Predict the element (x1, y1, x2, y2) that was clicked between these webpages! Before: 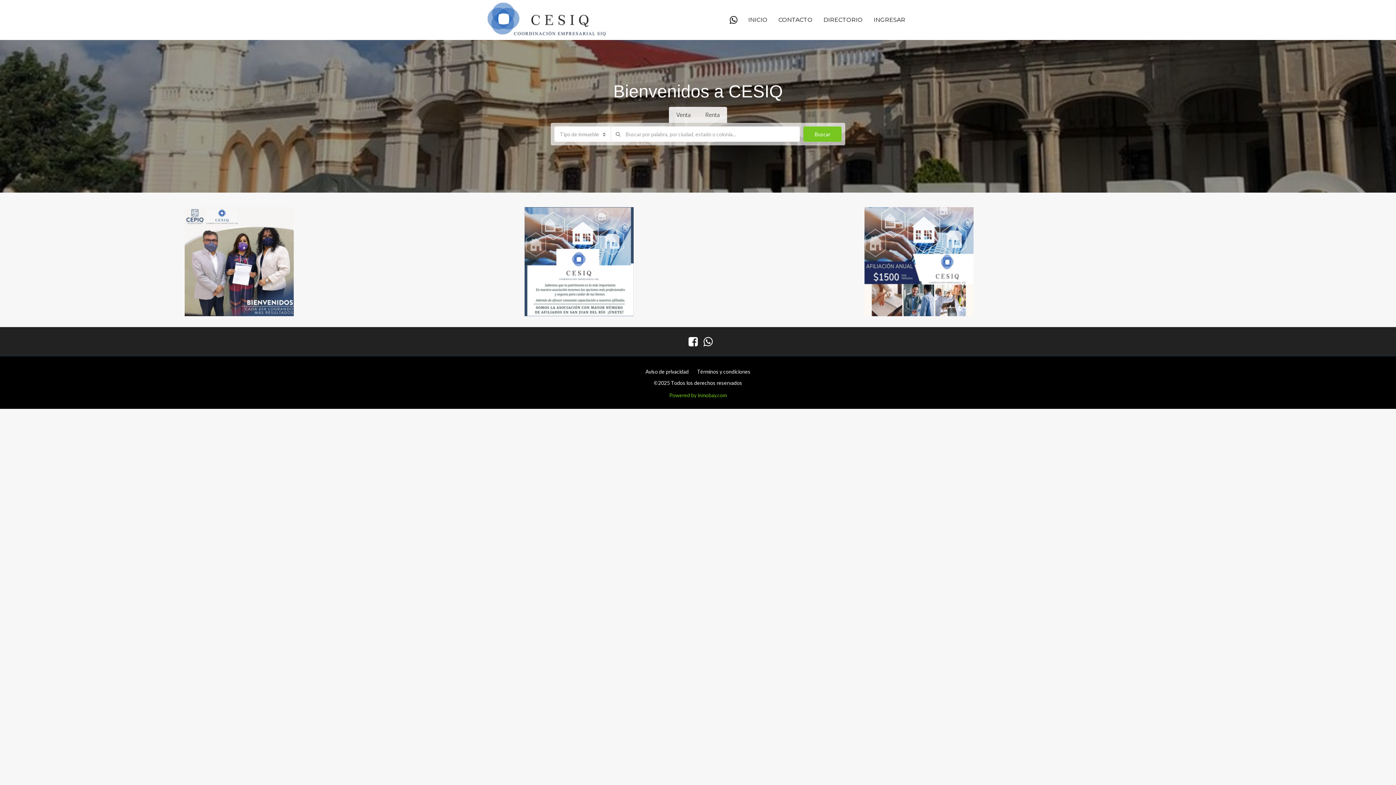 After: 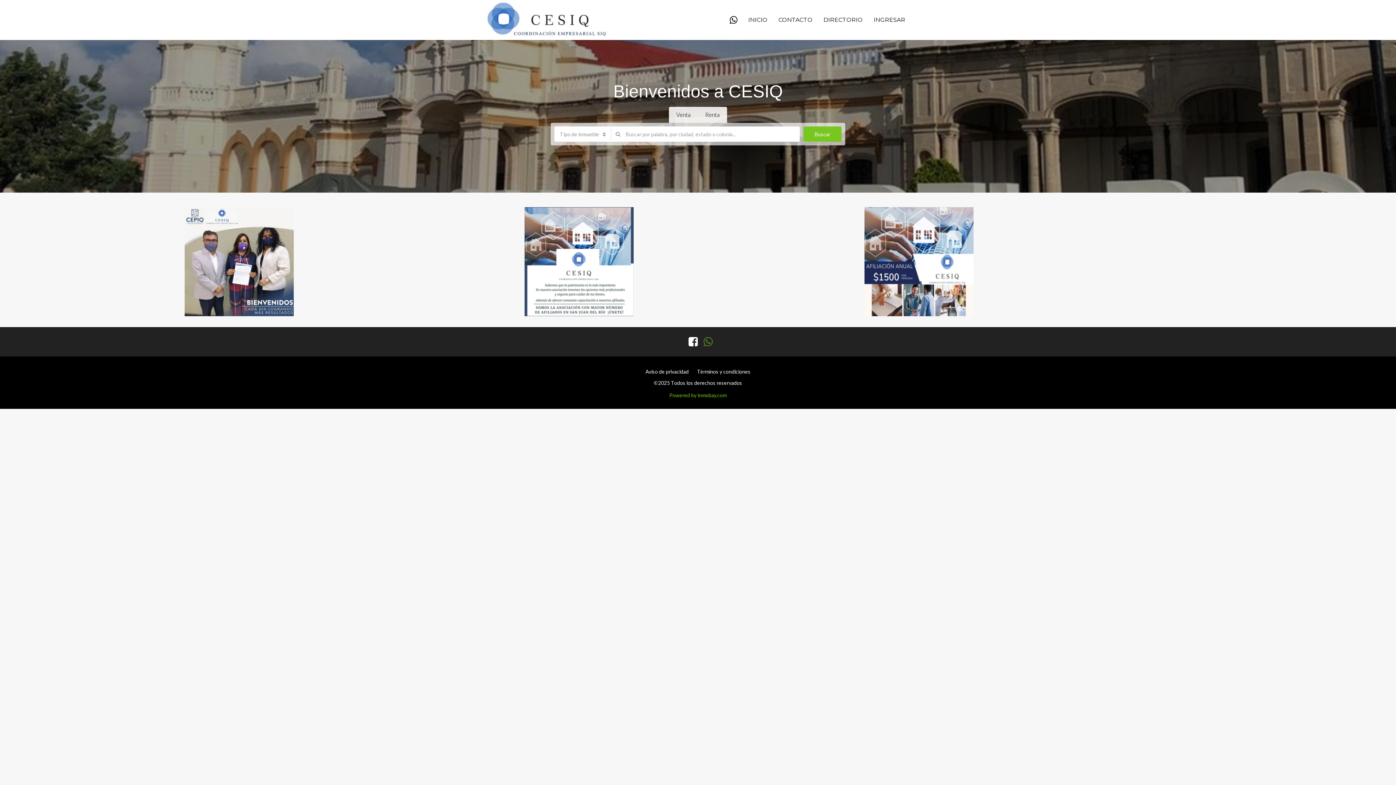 Action: bbox: (703, 336, 713, 347)